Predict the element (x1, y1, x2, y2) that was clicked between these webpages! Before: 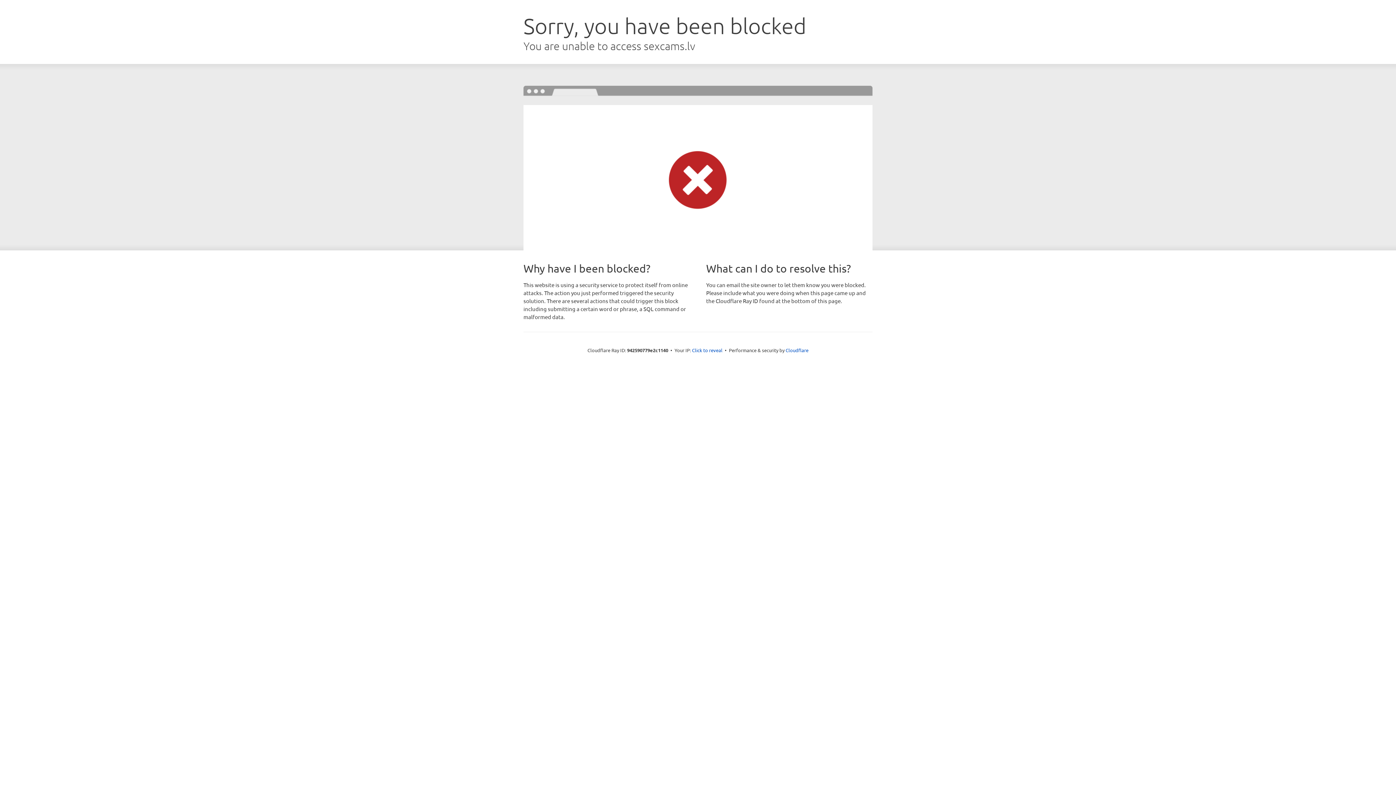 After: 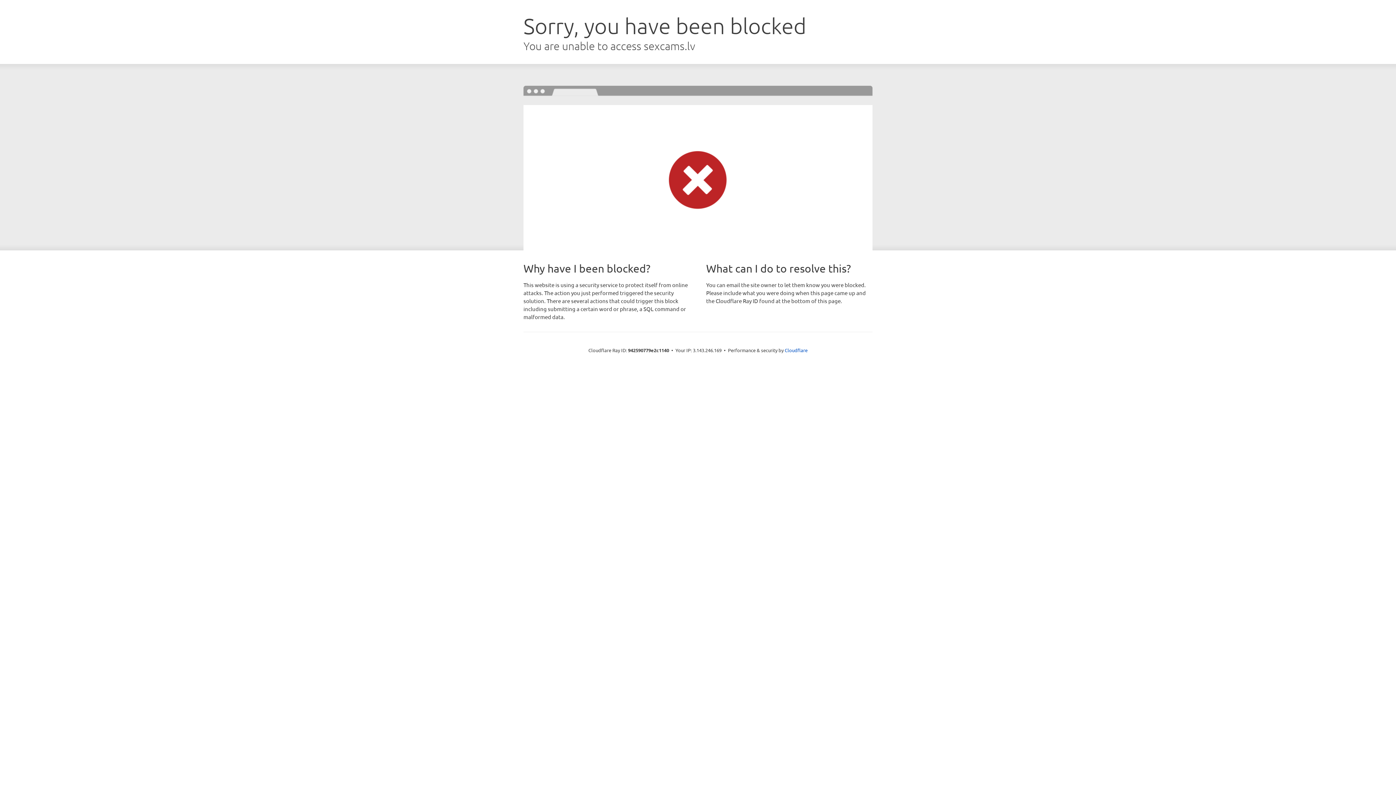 Action: bbox: (692, 346, 722, 353) label: Click to reveal